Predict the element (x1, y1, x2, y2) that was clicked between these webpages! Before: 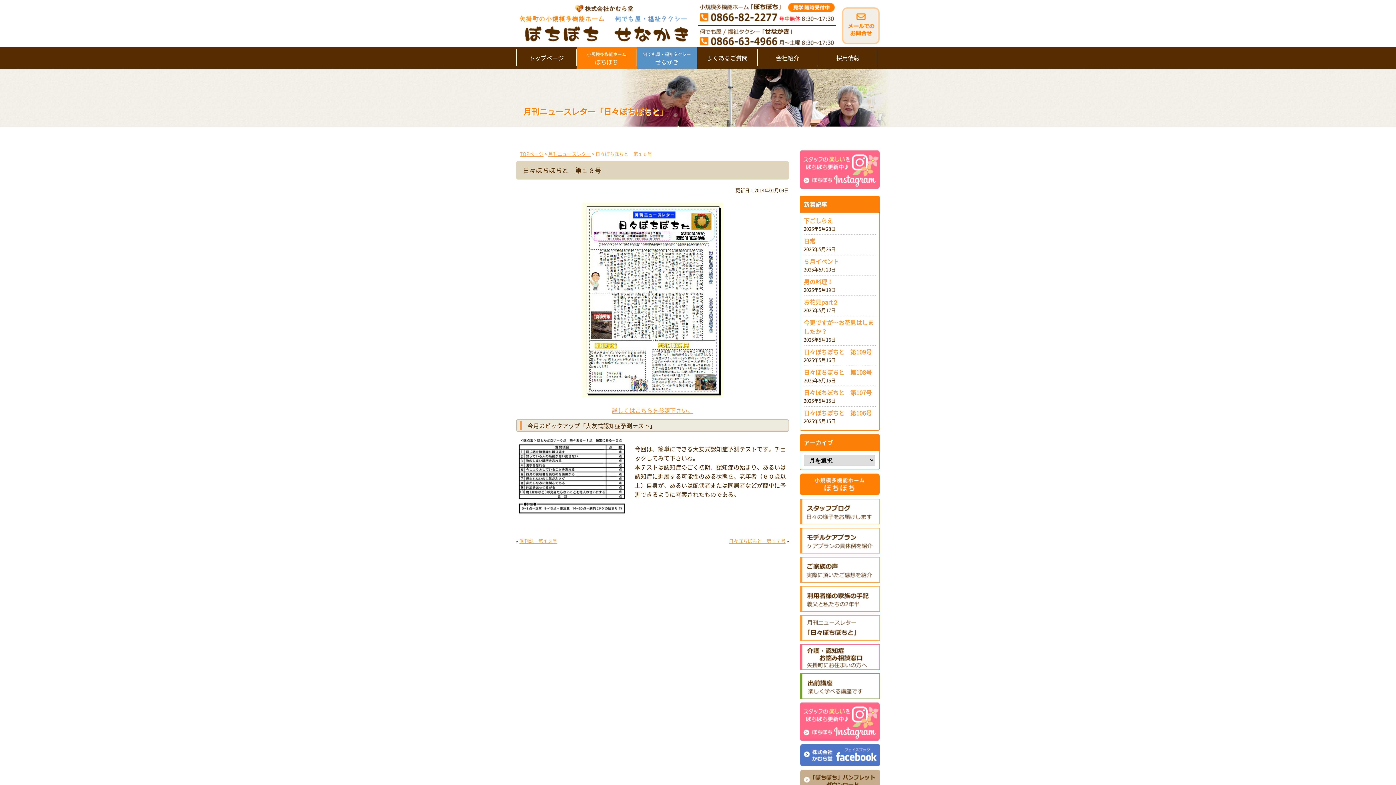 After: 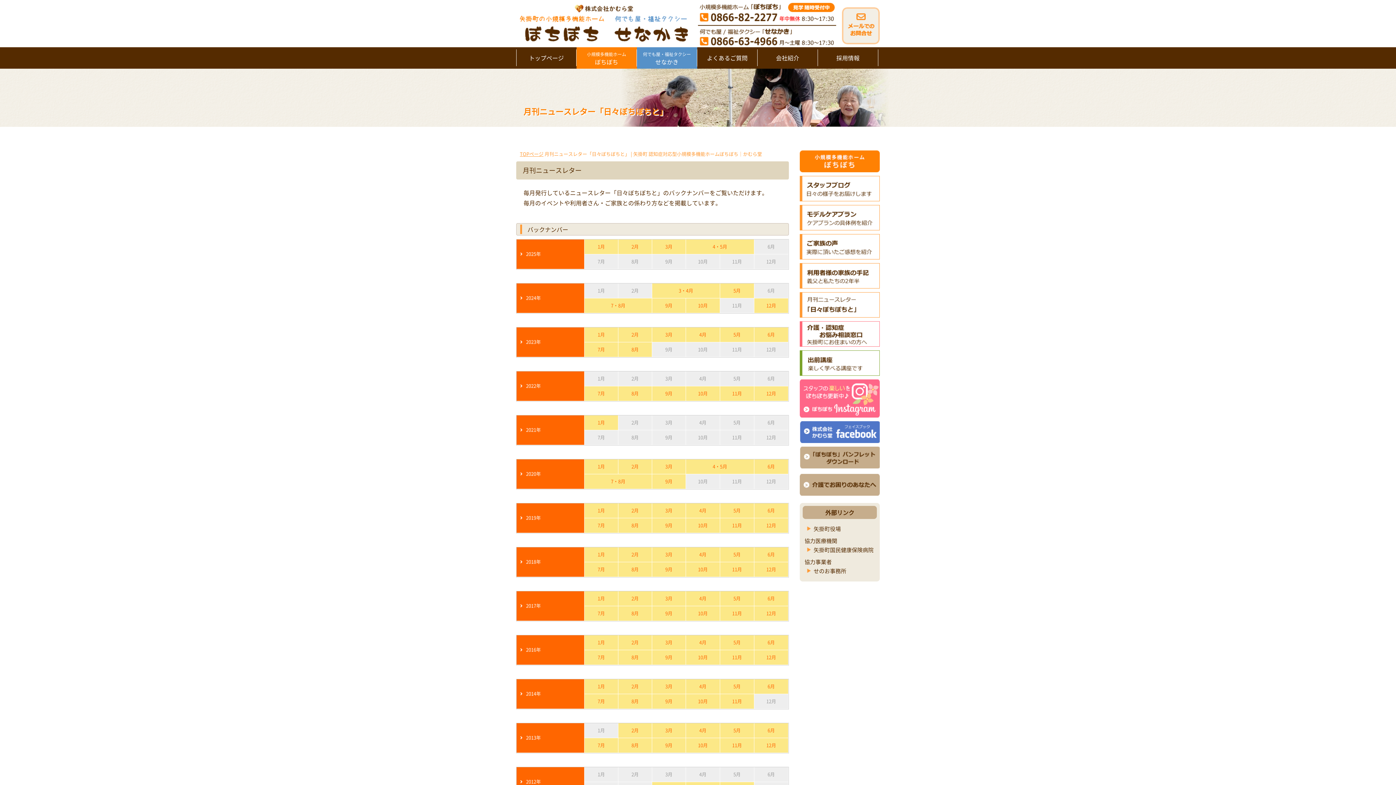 Action: bbox: (800, 639, 880, 646)